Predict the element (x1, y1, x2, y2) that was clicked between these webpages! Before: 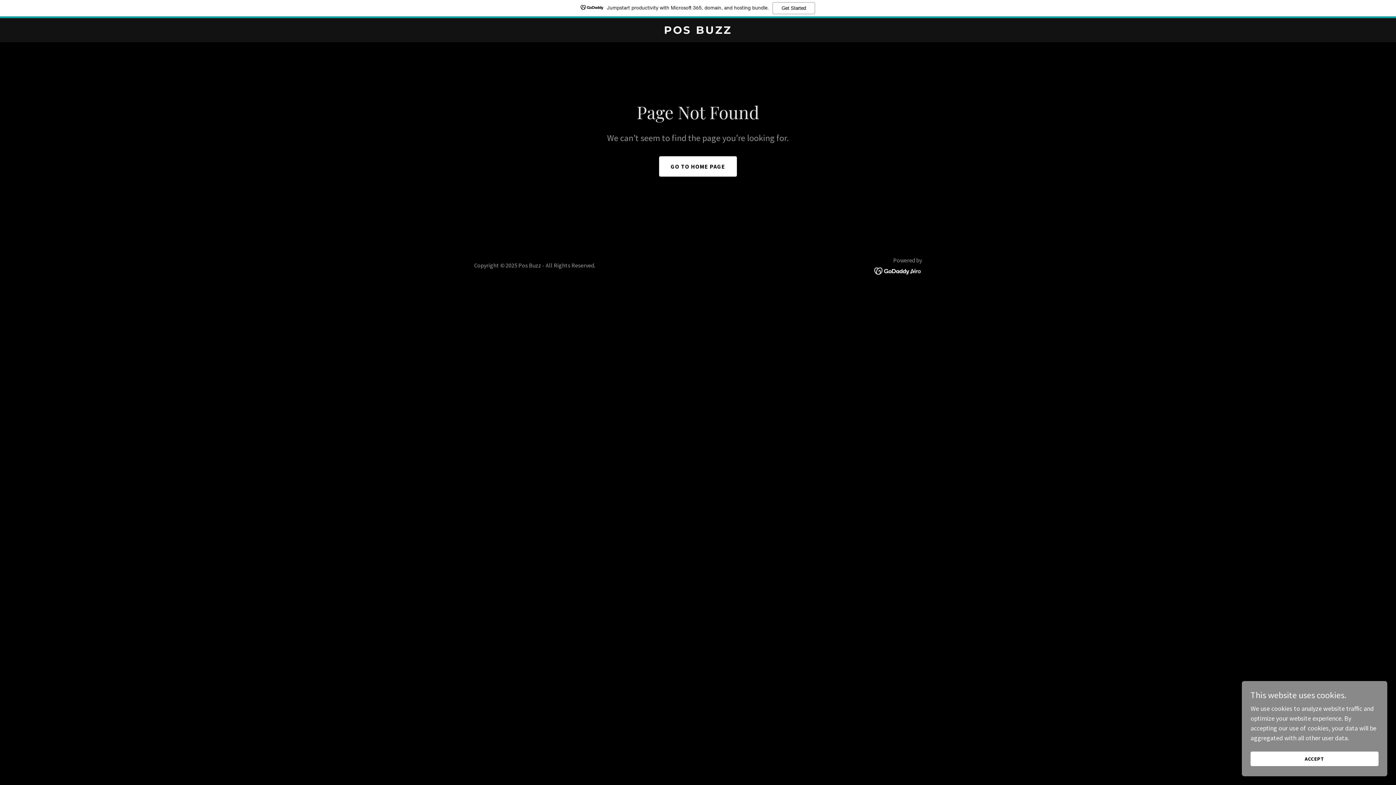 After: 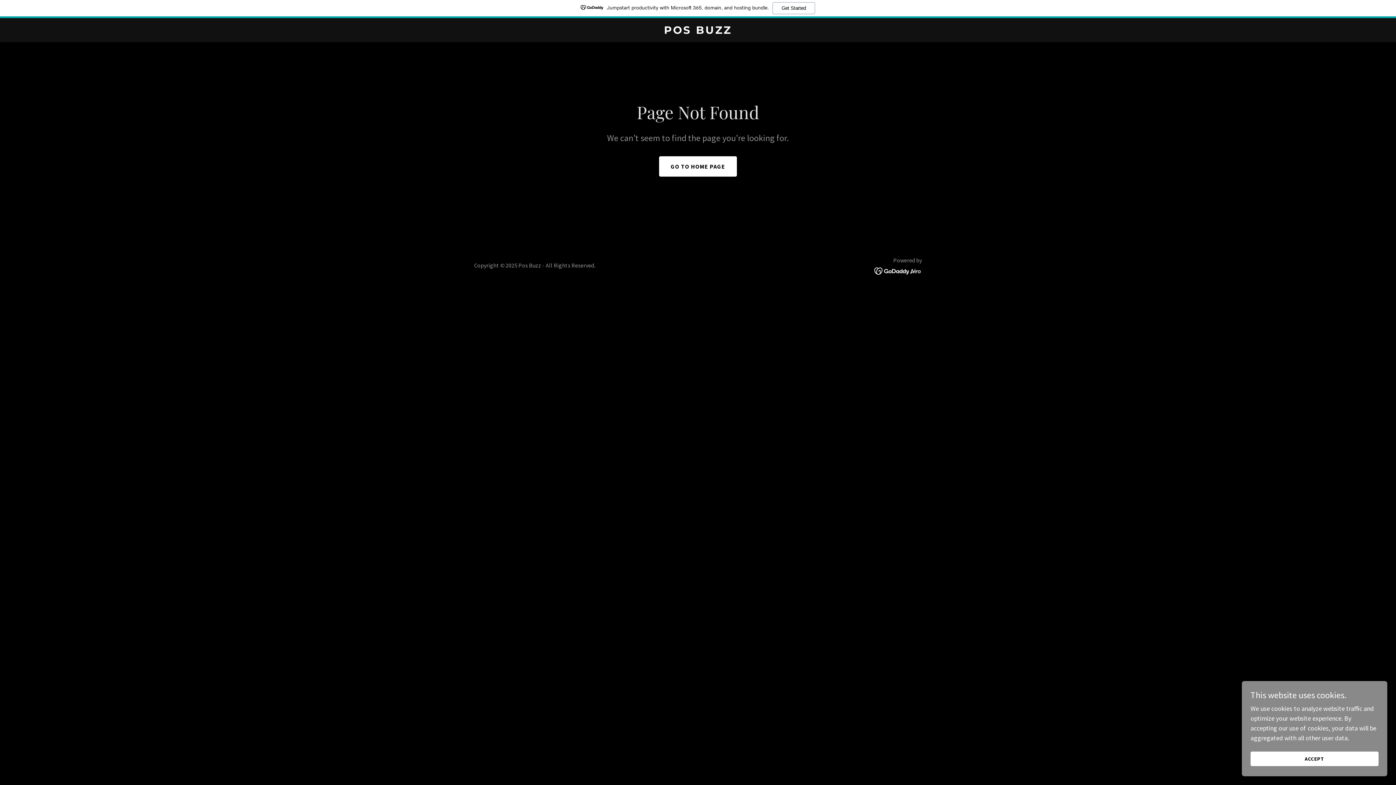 Action: bbox: (874, 266, 922, 274)